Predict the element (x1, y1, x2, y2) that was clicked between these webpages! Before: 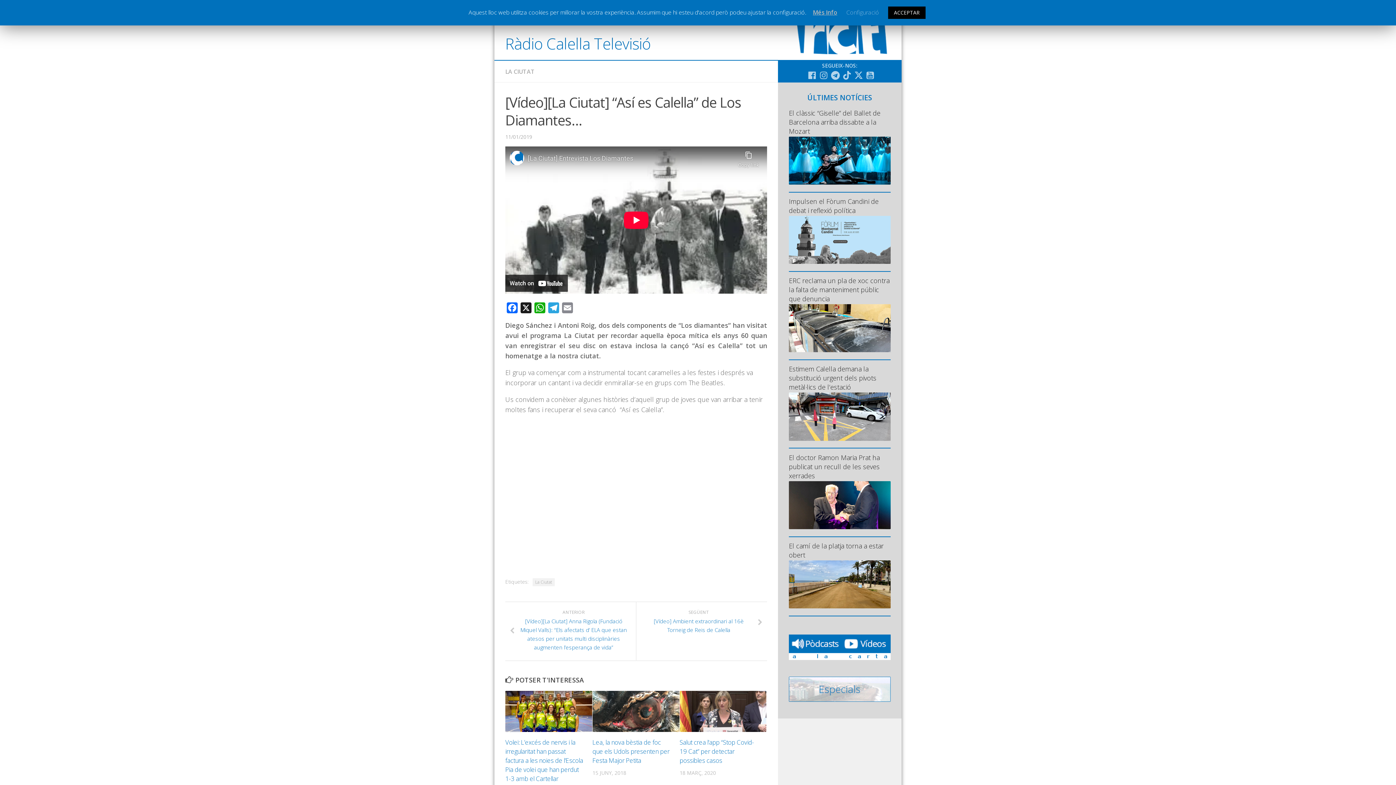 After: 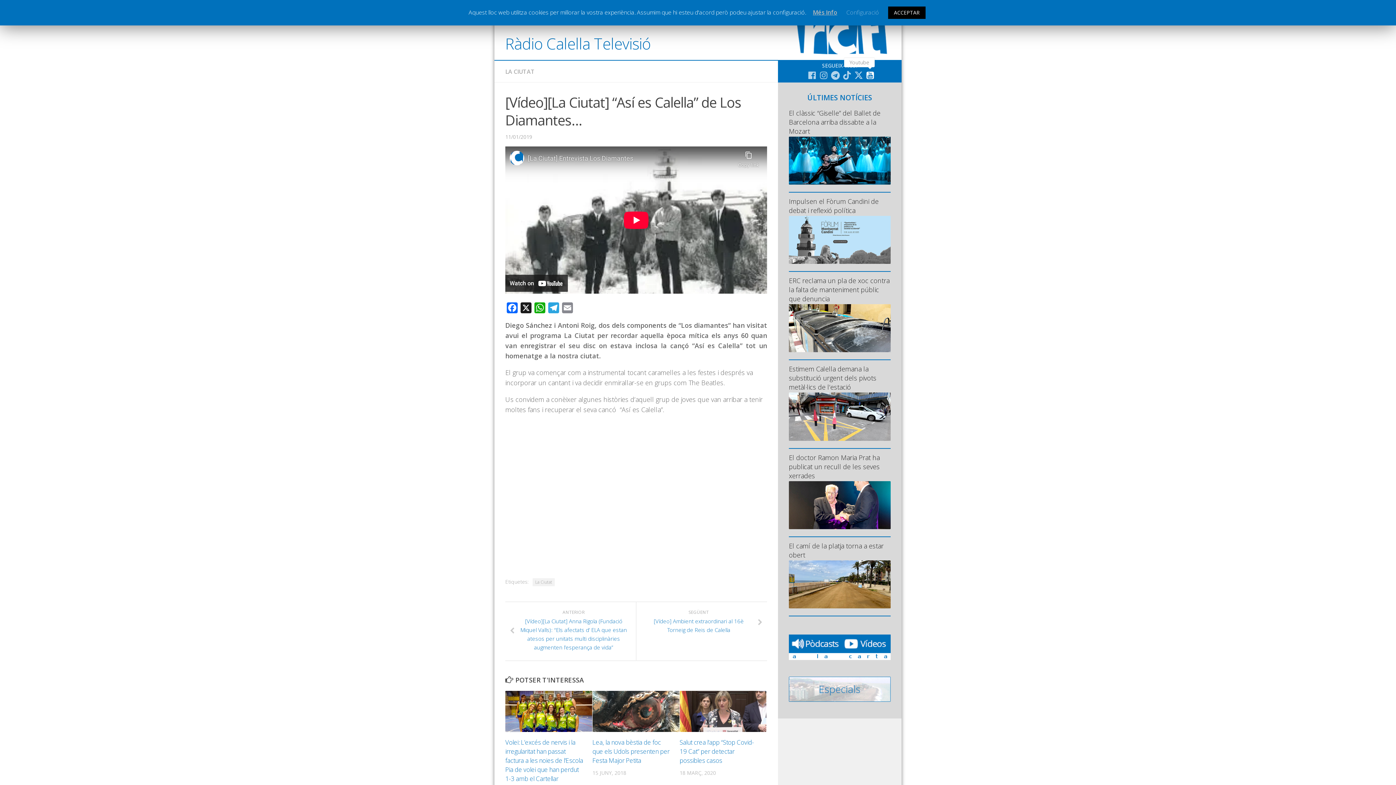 Action: bbox: (866, 70, 874, 79)